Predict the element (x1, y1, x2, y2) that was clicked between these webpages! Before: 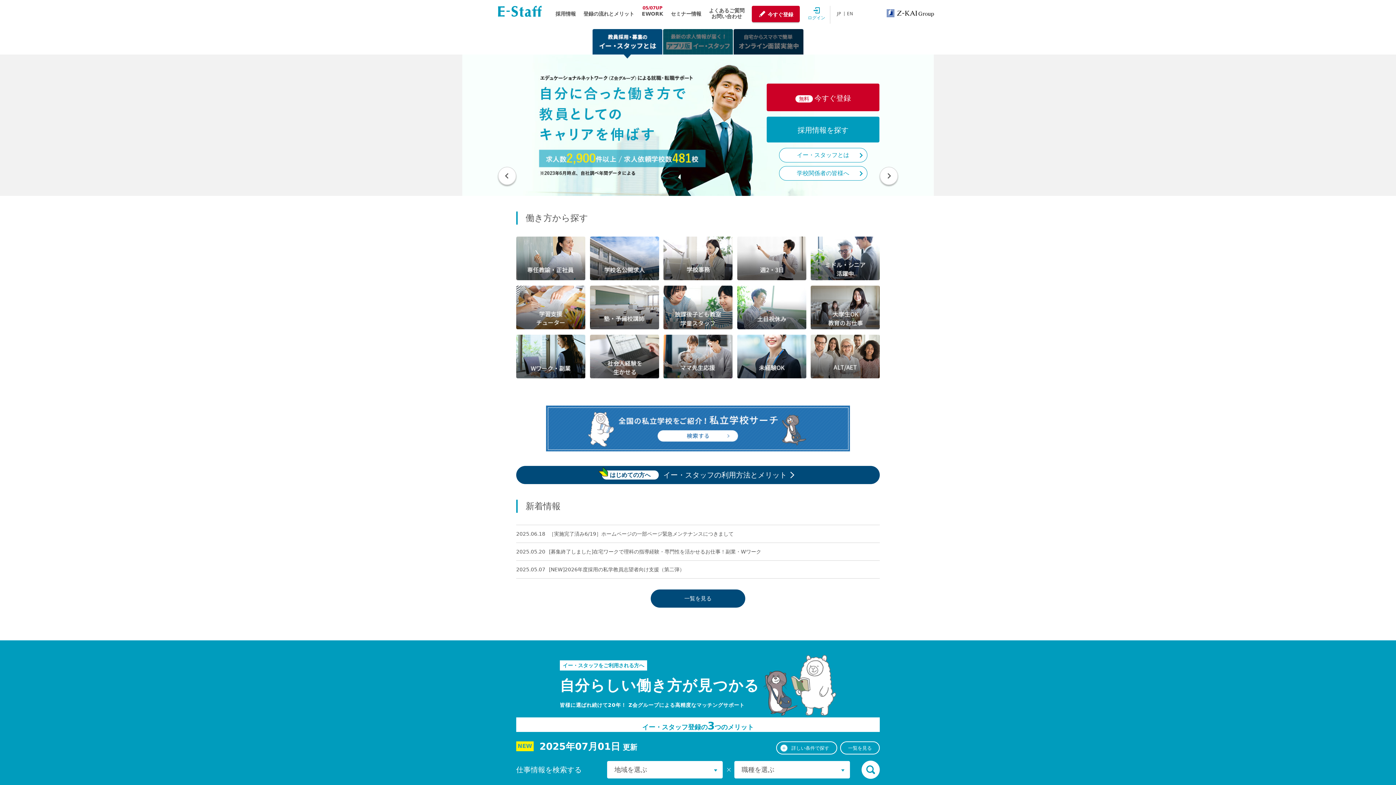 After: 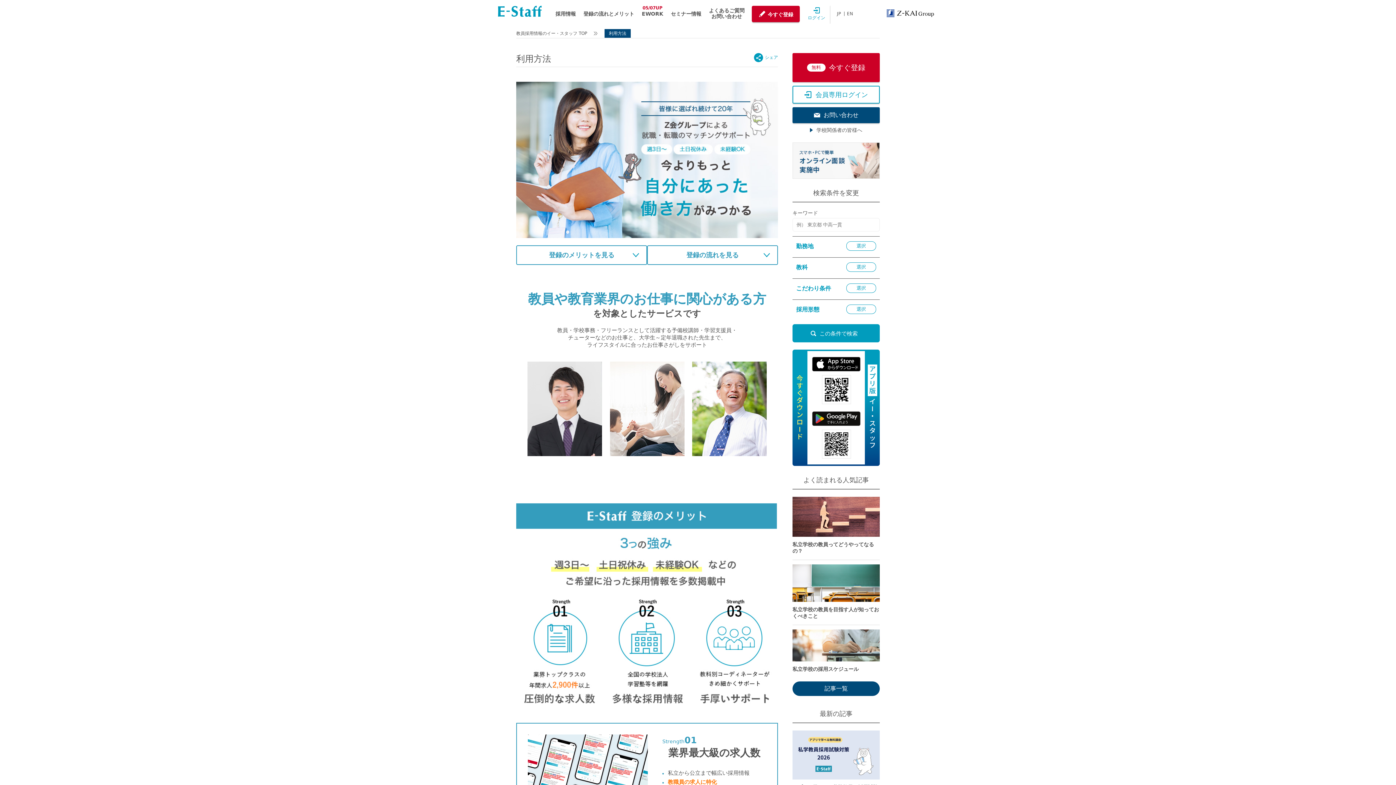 Action: label: はじめての方へイー・スタッフの利用方法とメリット bbox: (516, 466, 880, 484)